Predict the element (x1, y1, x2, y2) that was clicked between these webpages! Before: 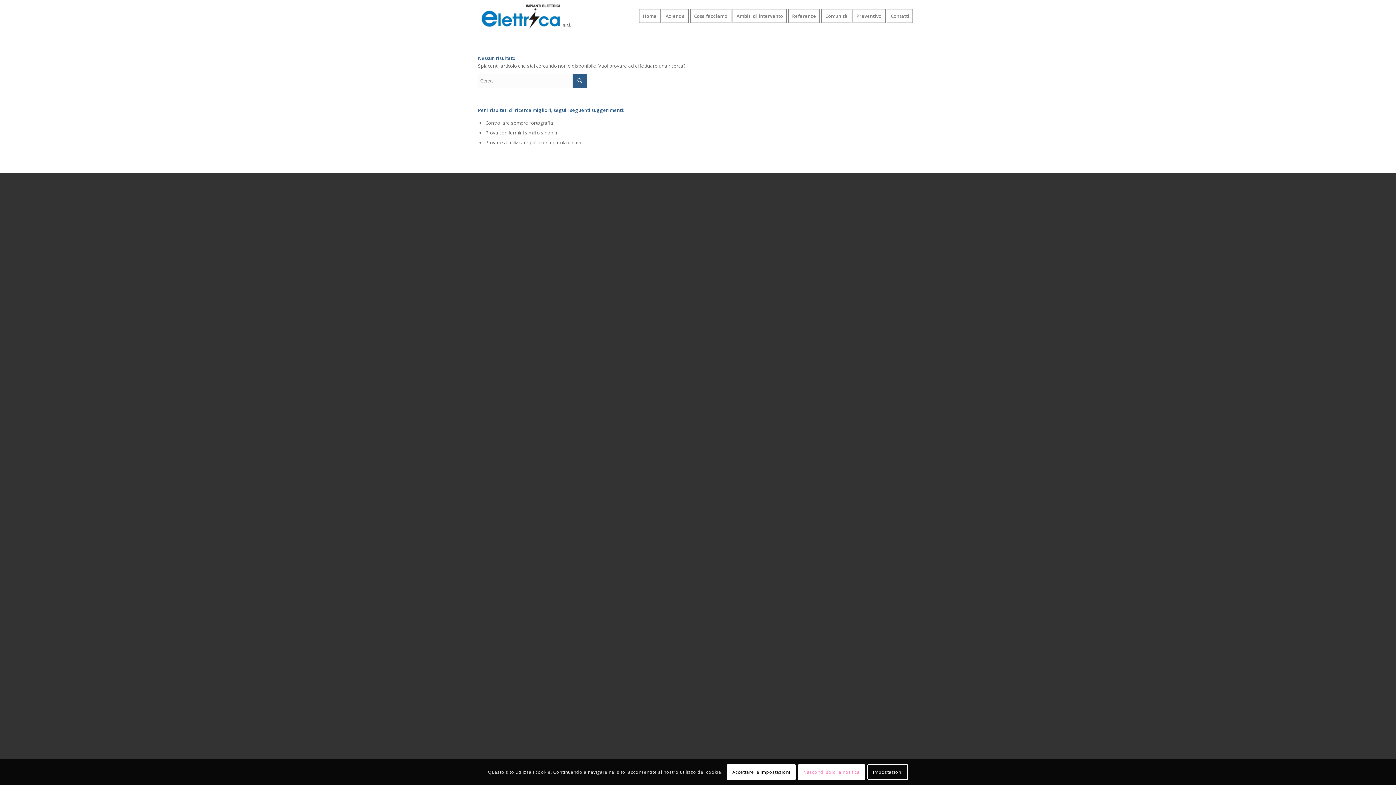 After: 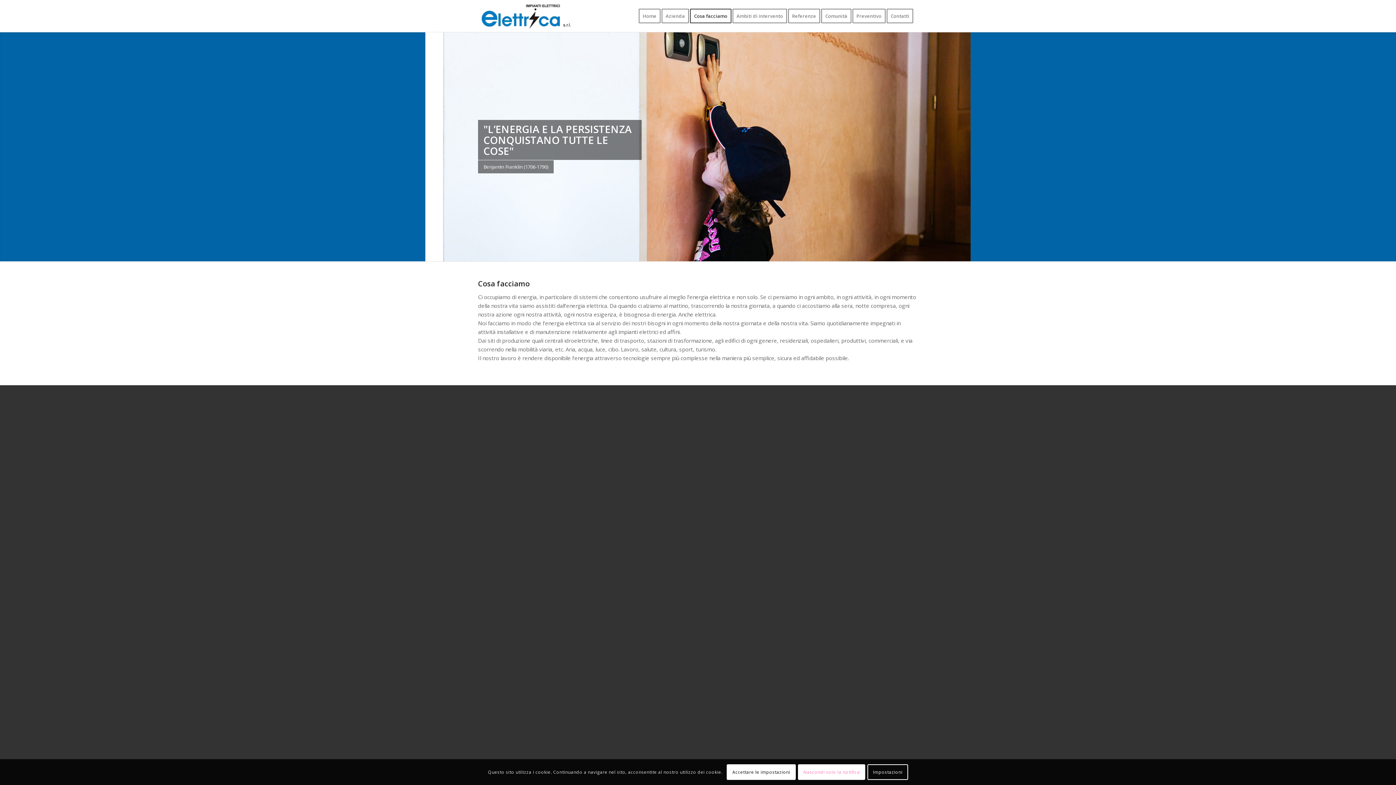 Action: bbox: (690, 0, 736, 32) label: Cosa facciamo